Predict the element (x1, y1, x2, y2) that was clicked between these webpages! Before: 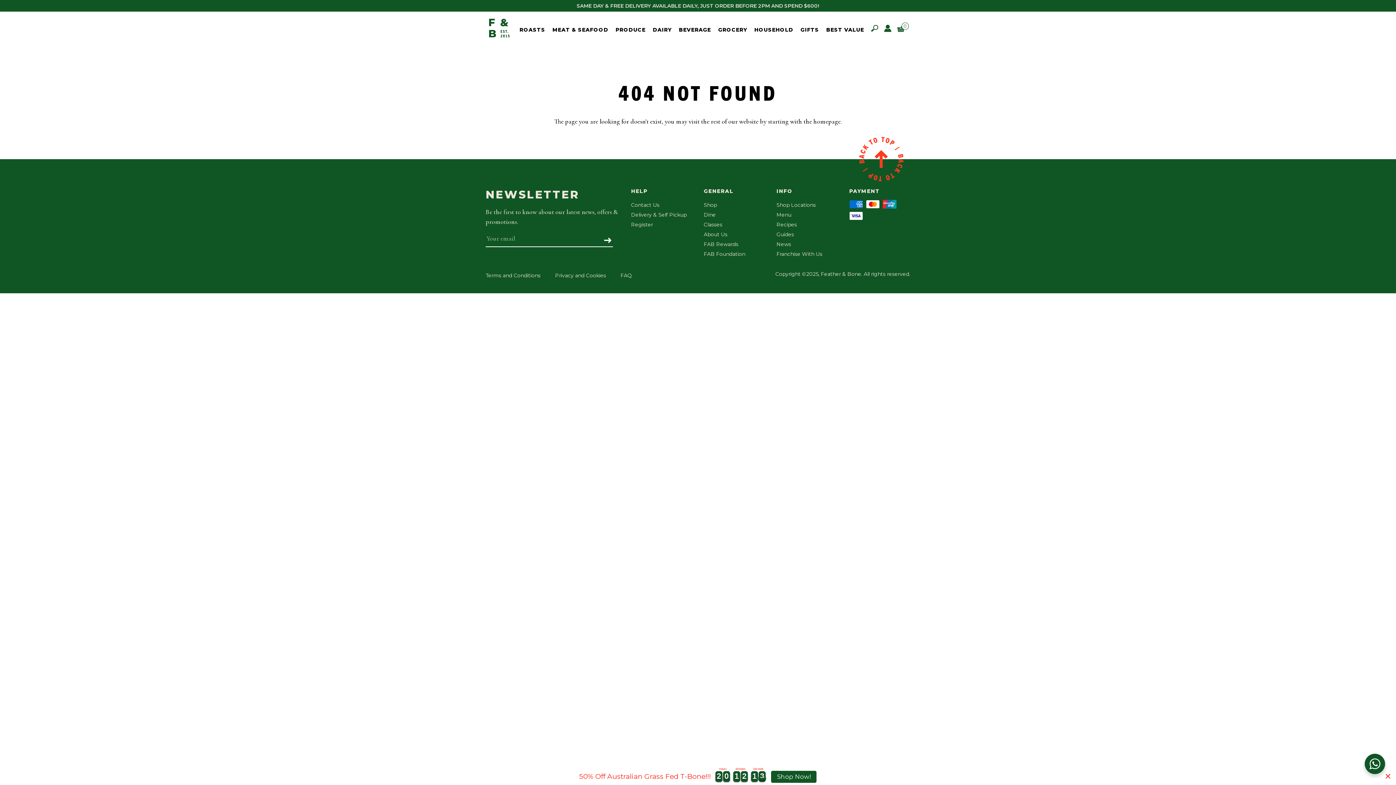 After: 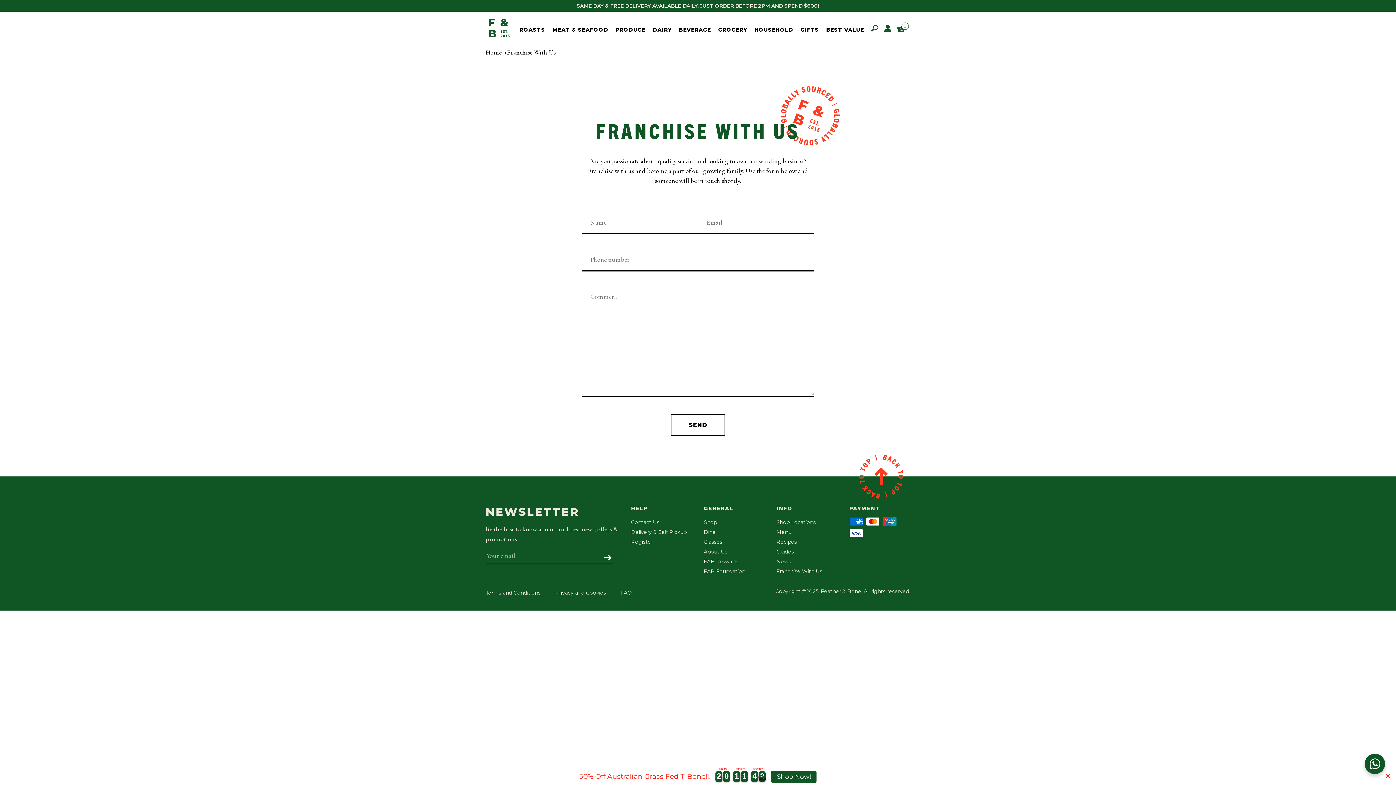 Action: label: Franchise With Us bbox: (776, 250, 822, 257)